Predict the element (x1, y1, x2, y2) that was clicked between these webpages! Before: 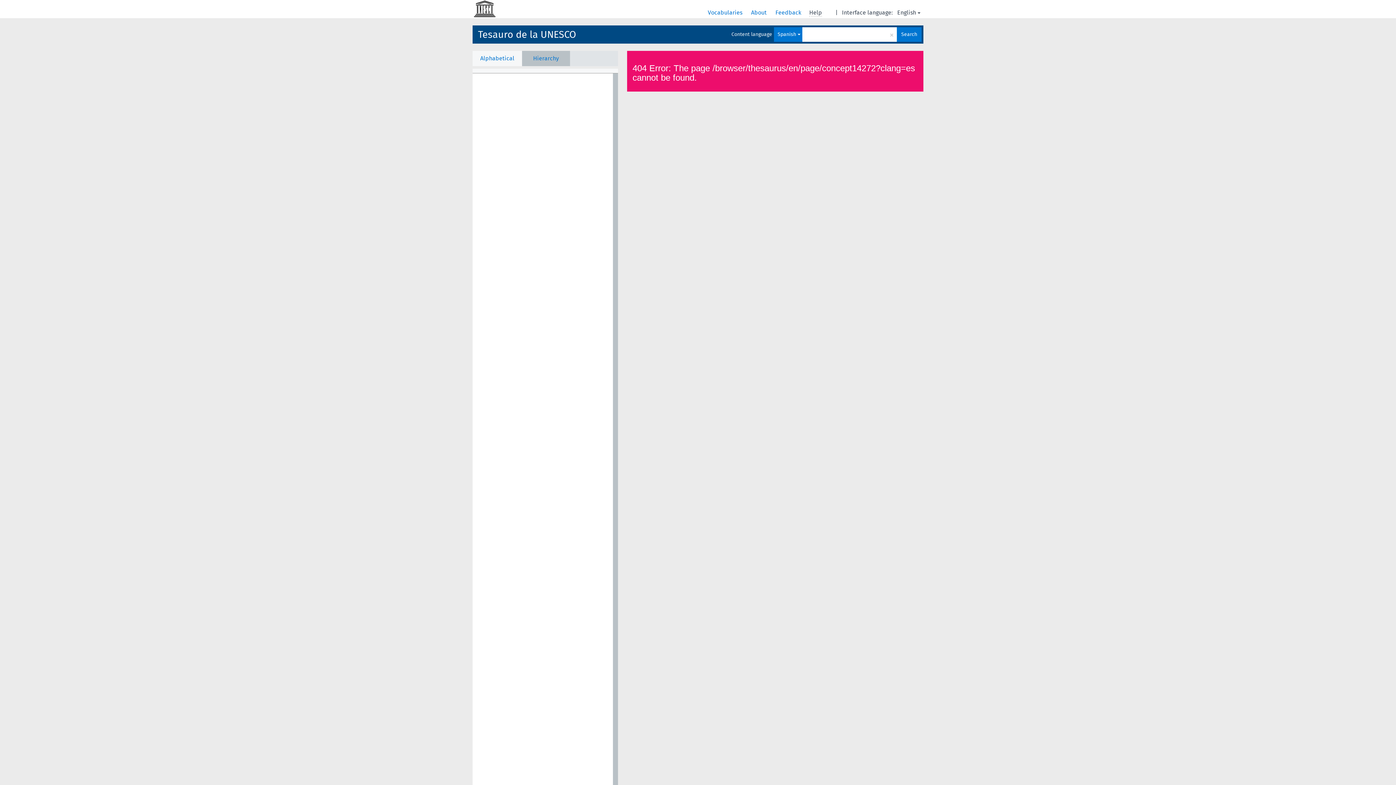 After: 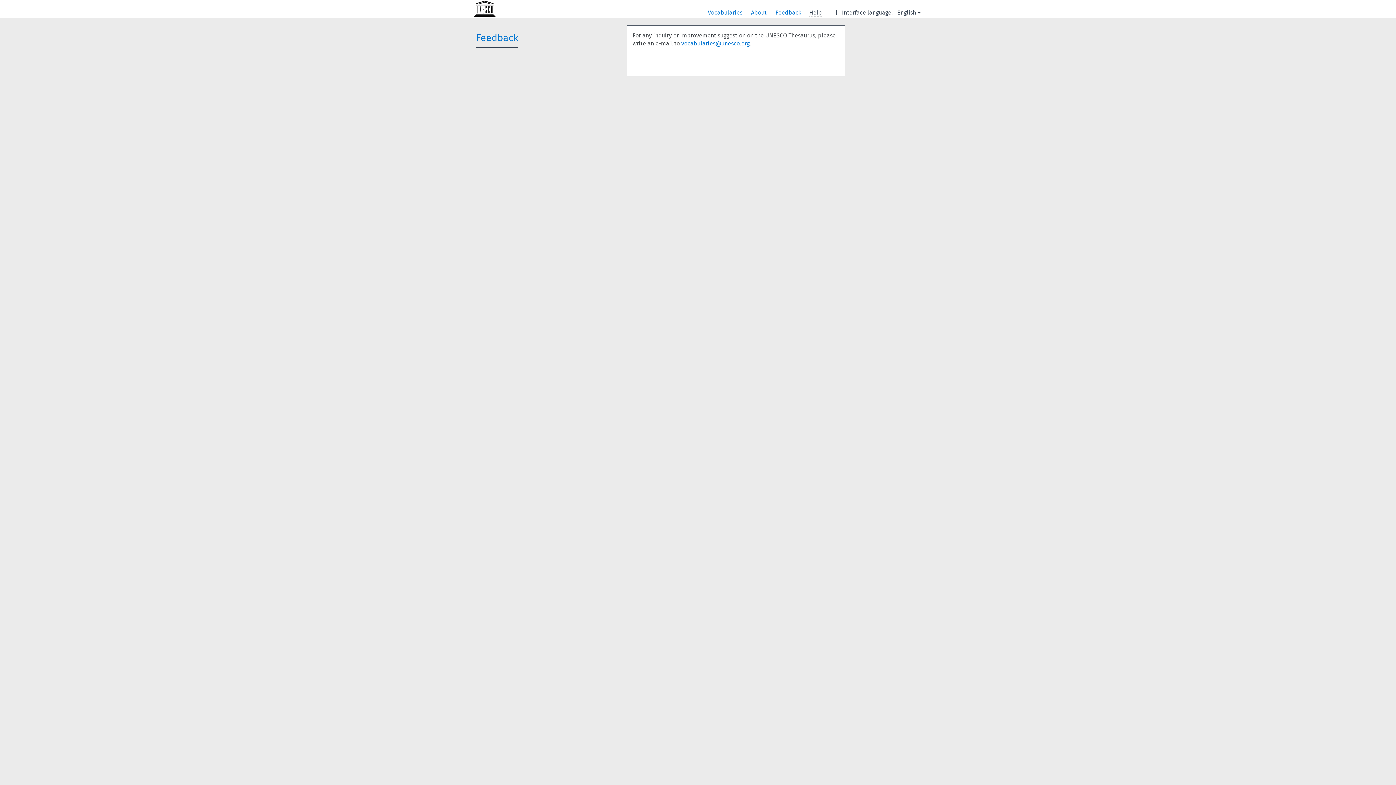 Action: label: Feedback  bbox: (775, 9, 802, 16)